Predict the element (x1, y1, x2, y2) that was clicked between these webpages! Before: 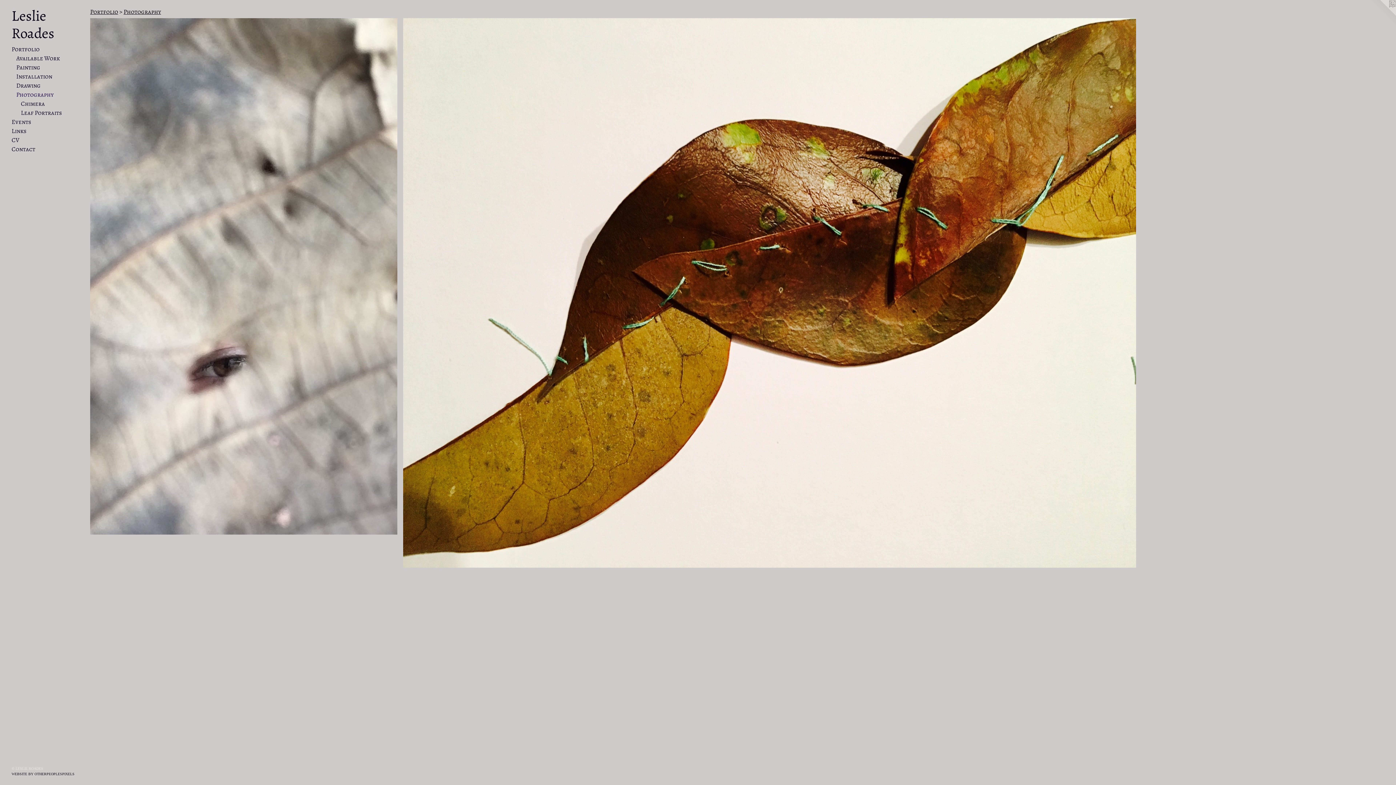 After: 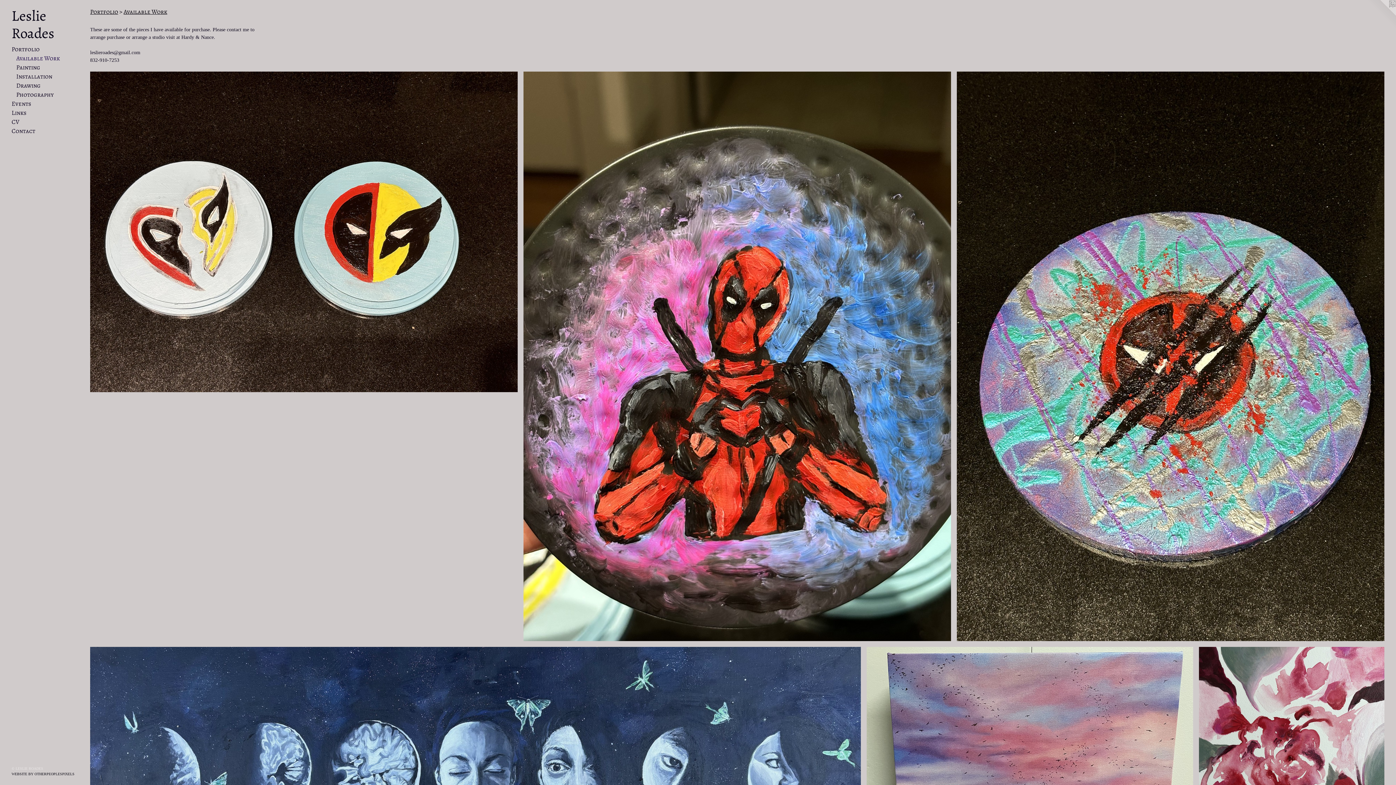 Action: label: Available Work bbox: (16, 53, 84, 62)